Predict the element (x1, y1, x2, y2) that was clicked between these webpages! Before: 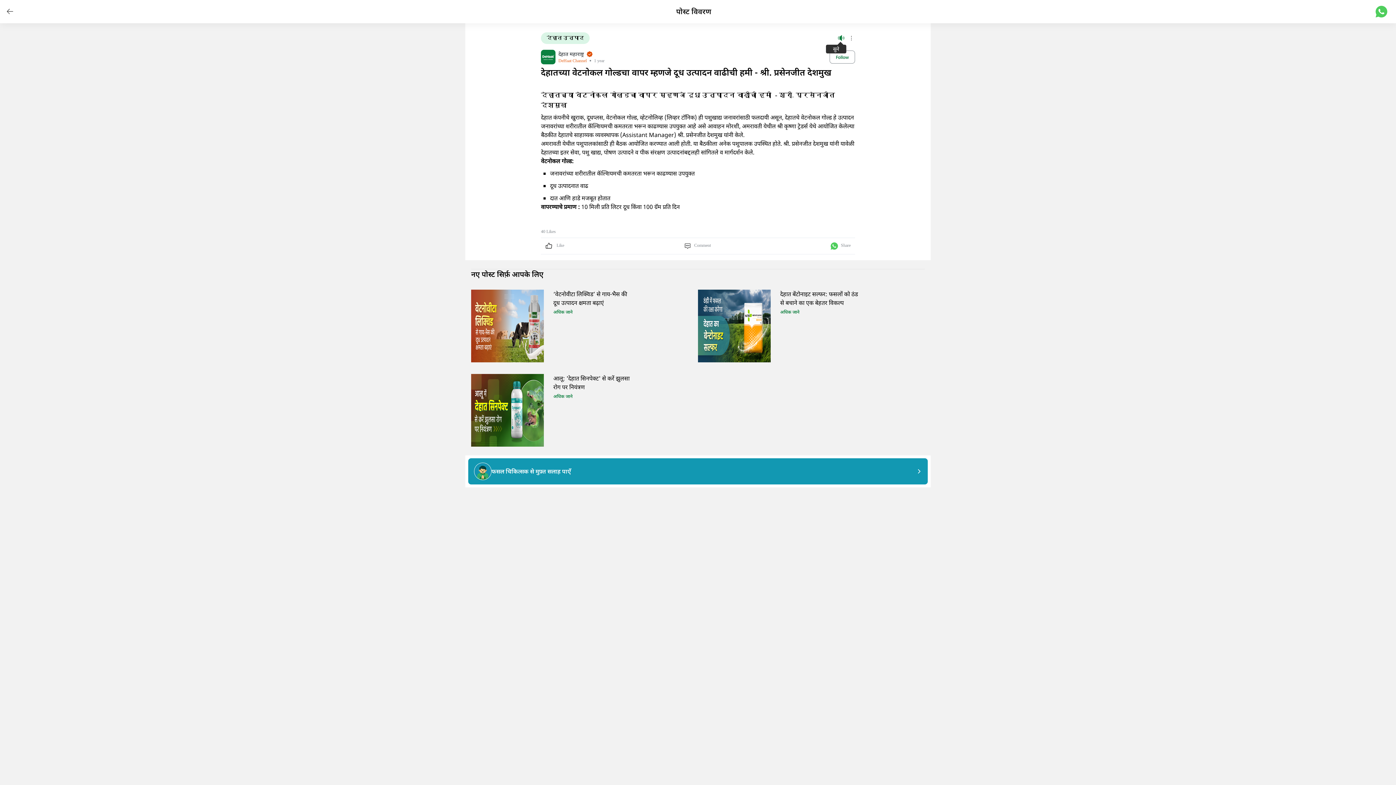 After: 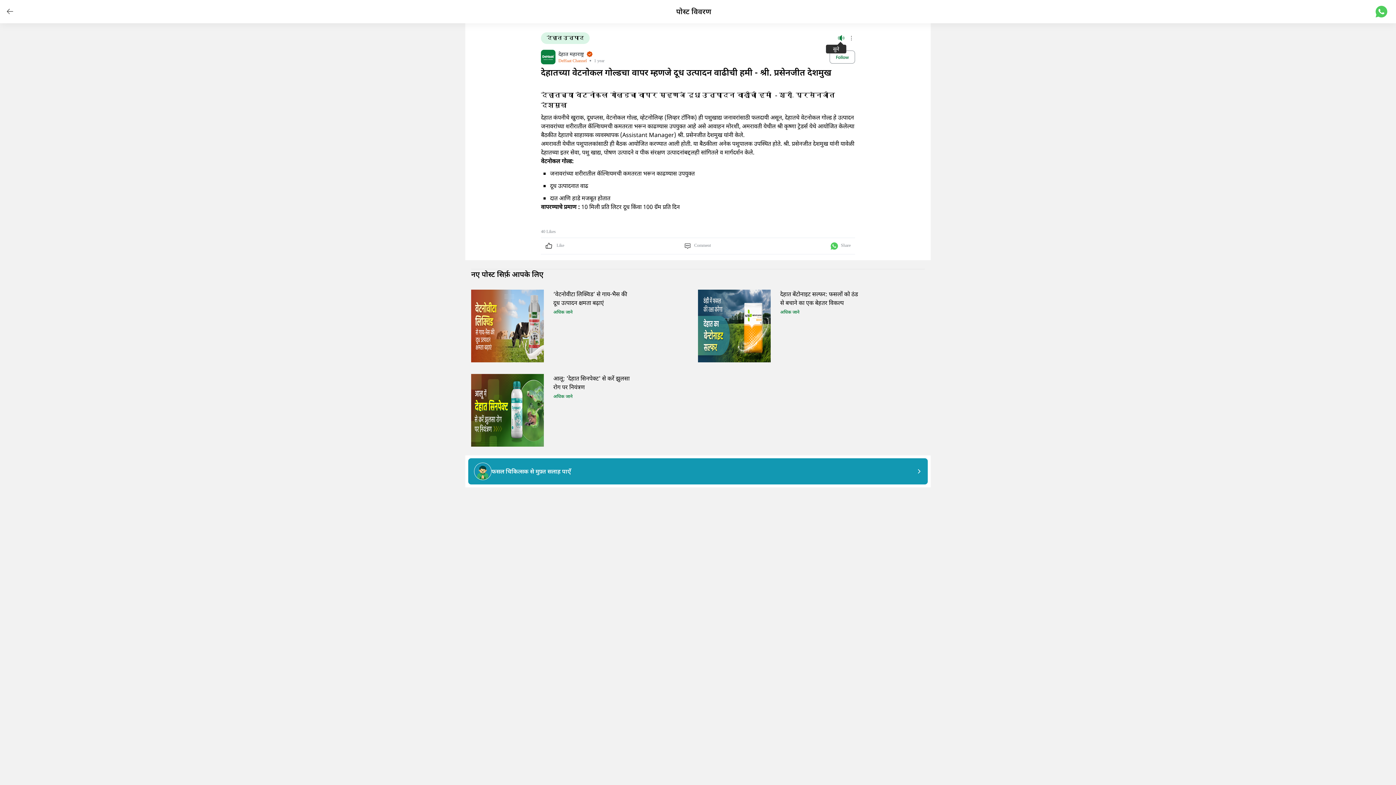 Action: label: Share on WhatsApp bbox: (1376, 5, 1387, 17)